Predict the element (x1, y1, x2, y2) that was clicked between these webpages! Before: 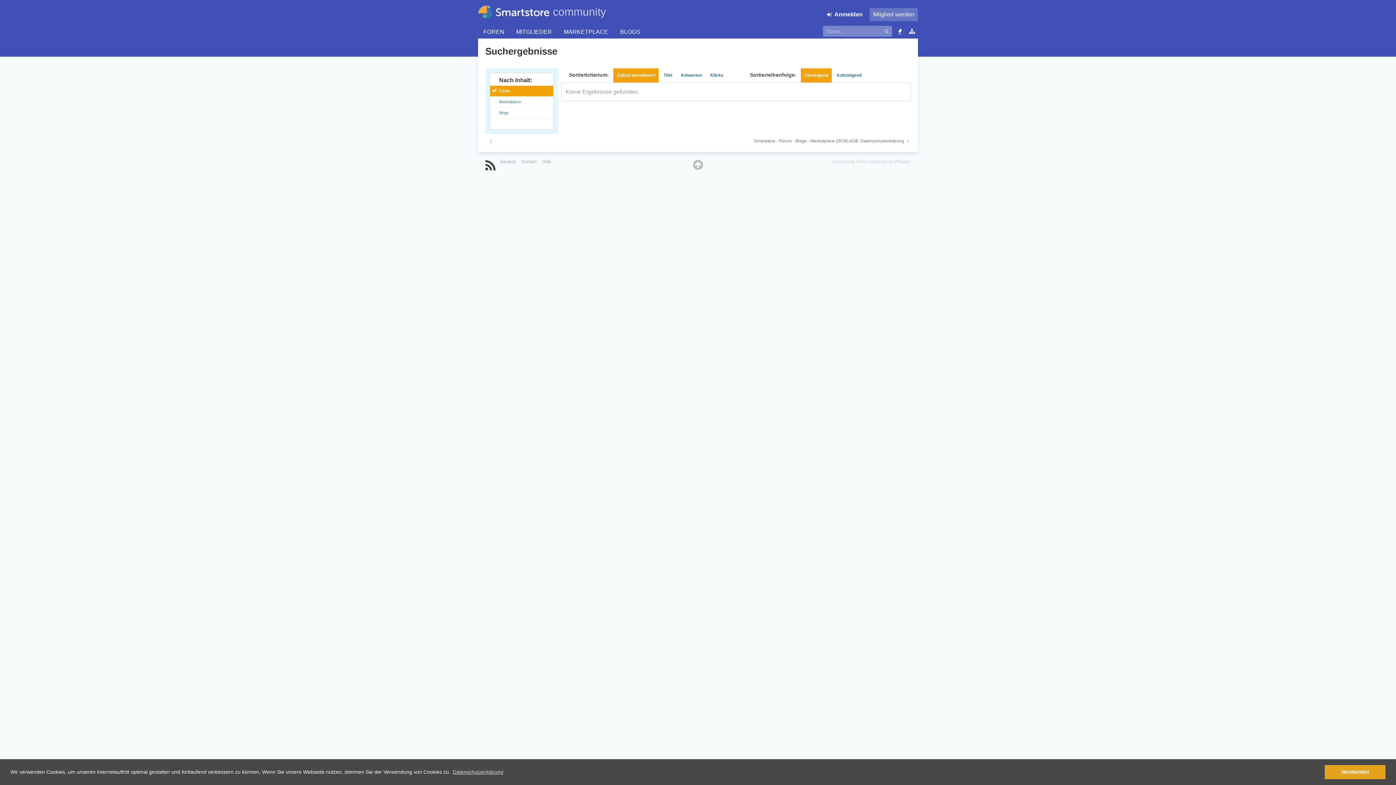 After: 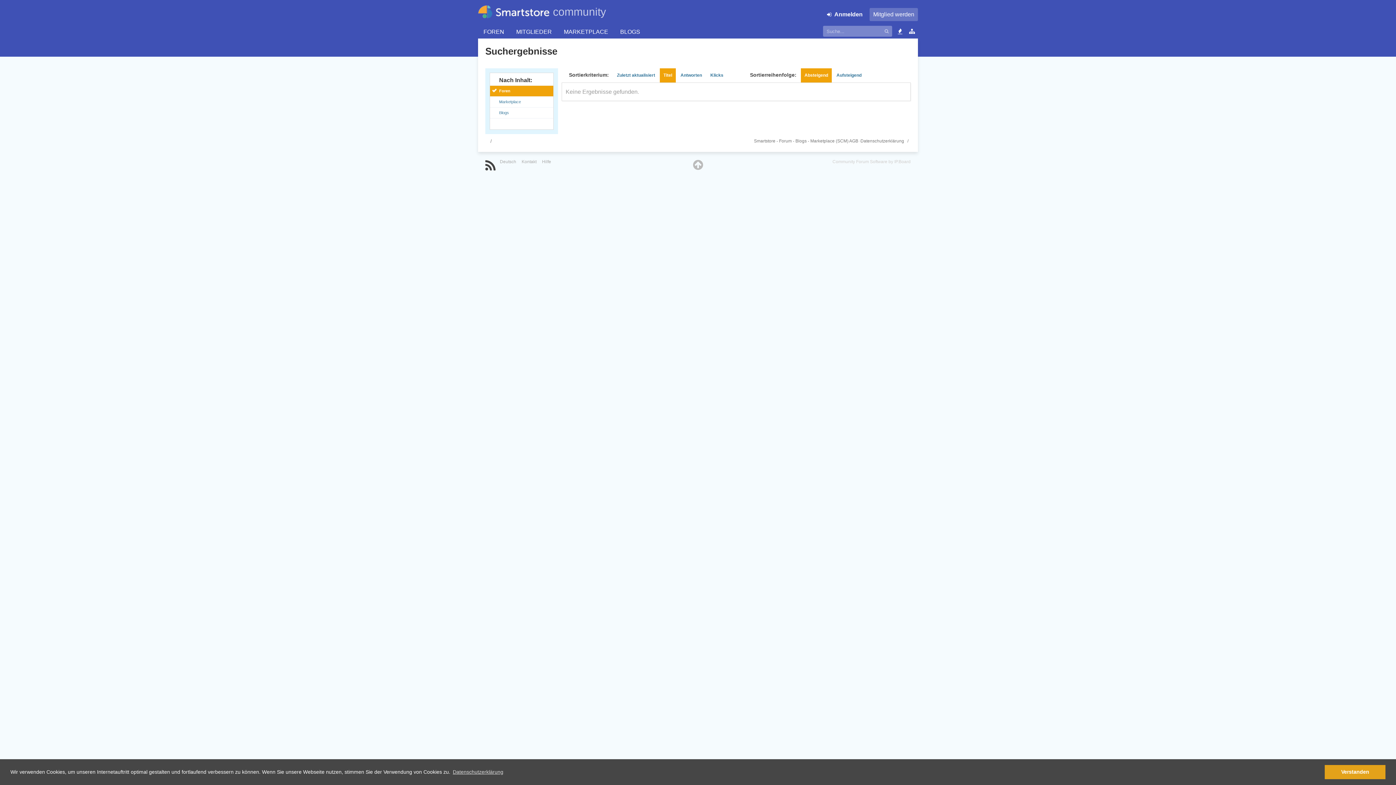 Action: label: Titel bbox: (660, 68, 676, 82)